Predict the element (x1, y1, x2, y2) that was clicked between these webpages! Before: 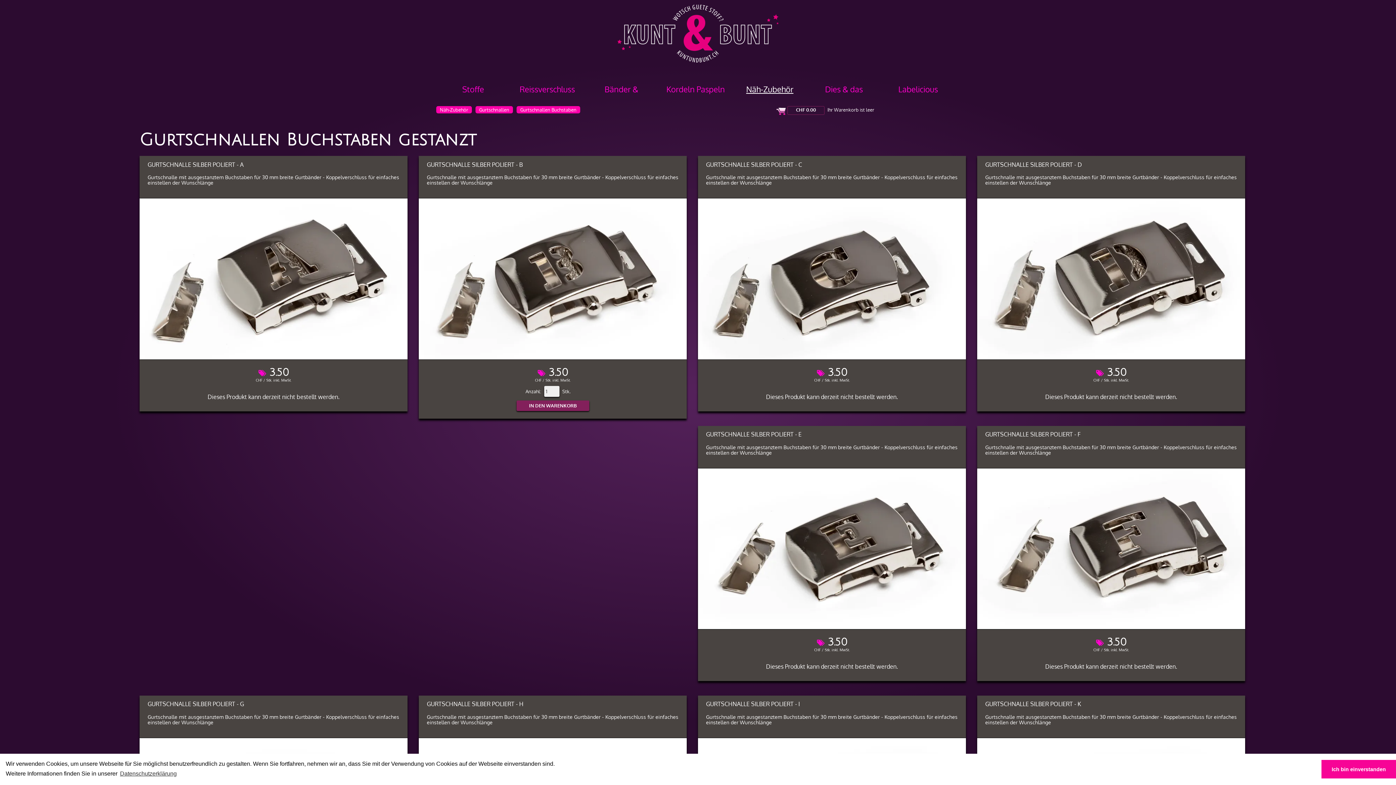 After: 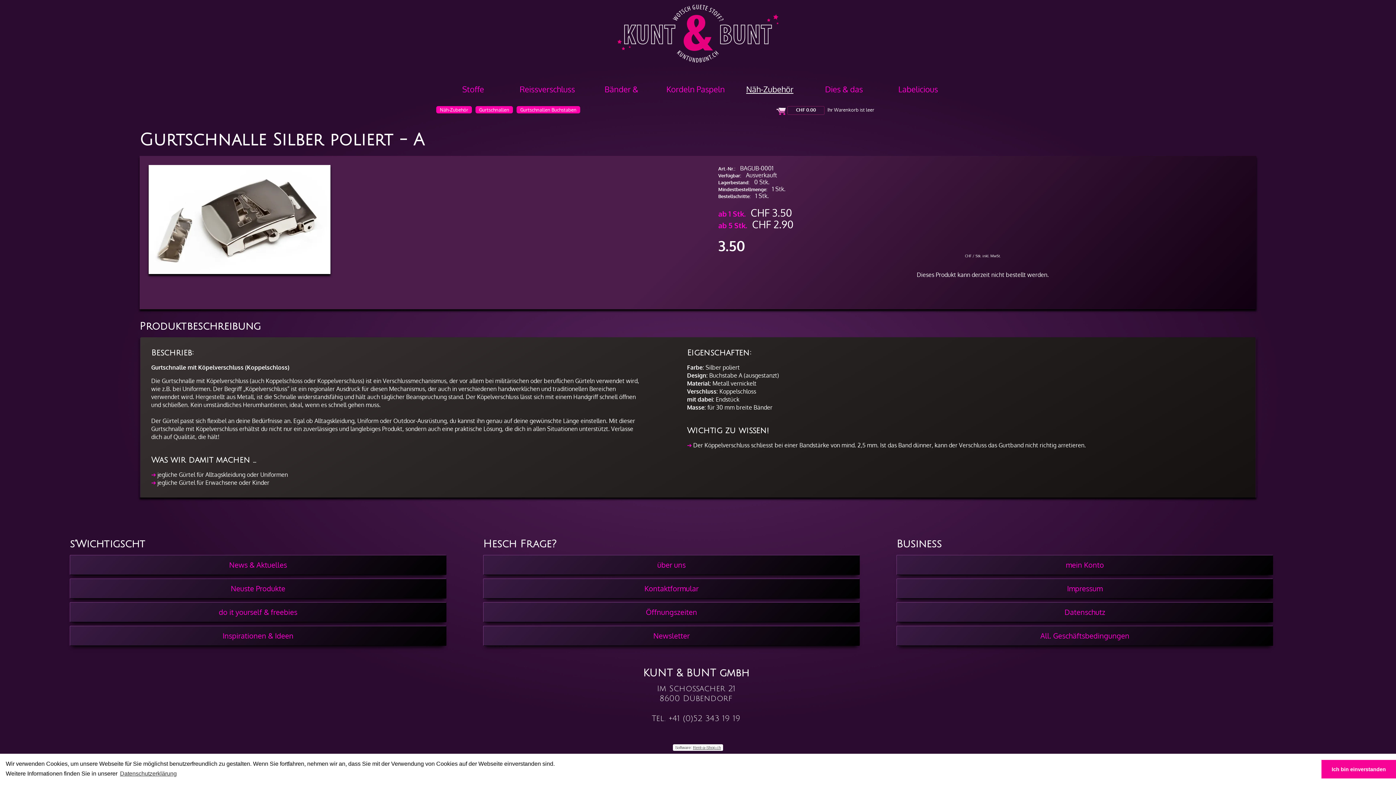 Action: label: GURTSCHNALLE SILBER POLIERT - A bbox: (139, 156, 407, 168)